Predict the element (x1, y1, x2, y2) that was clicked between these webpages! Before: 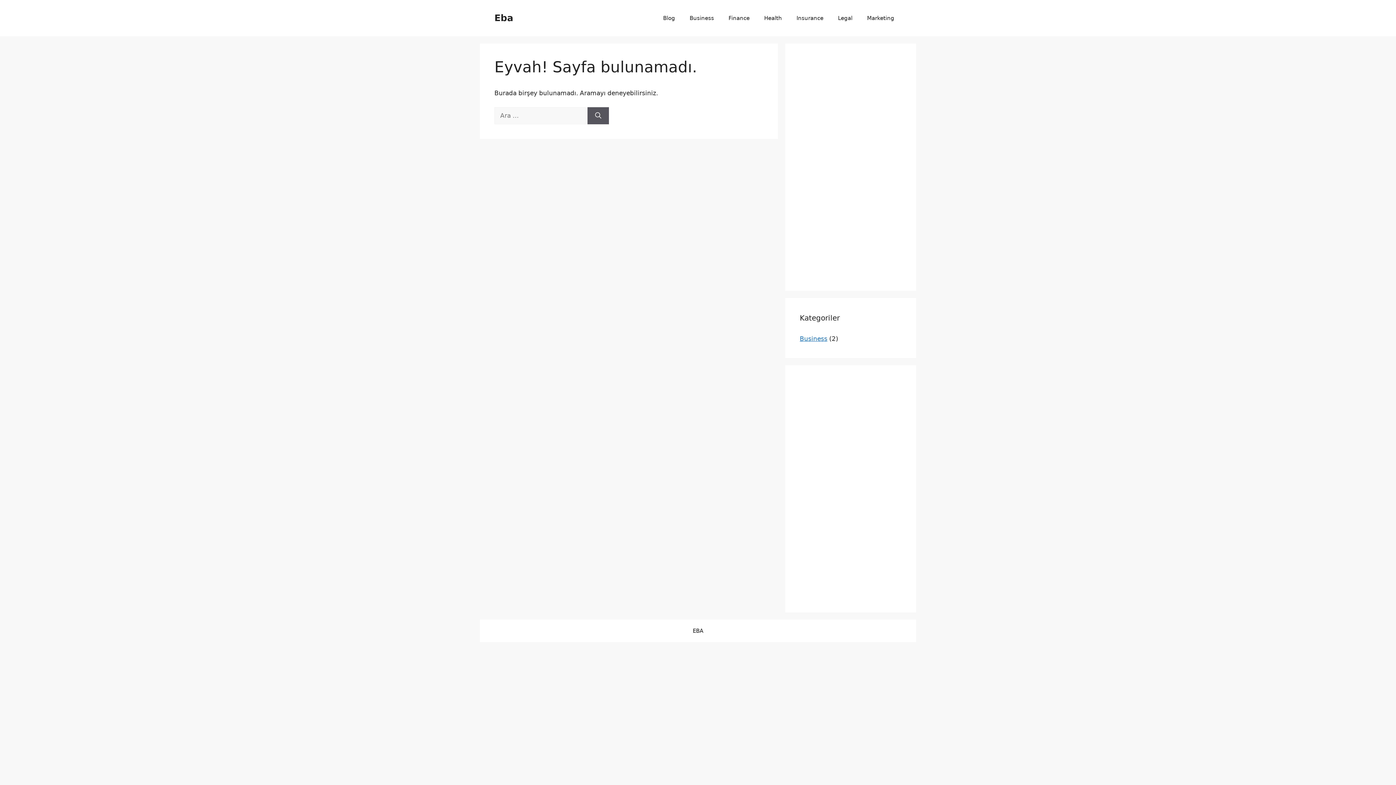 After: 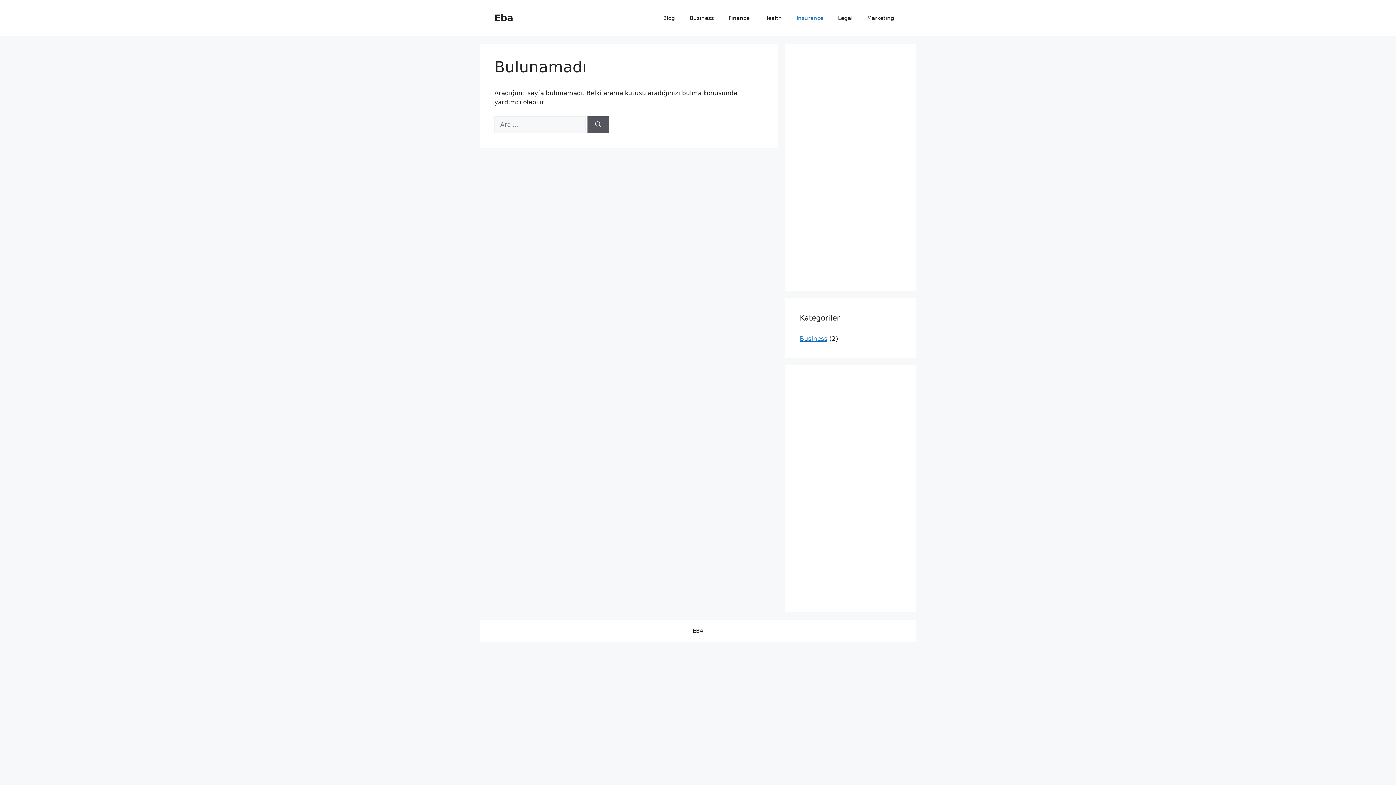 Action: bbox: (789, 7, 830, 29) label: Insurance